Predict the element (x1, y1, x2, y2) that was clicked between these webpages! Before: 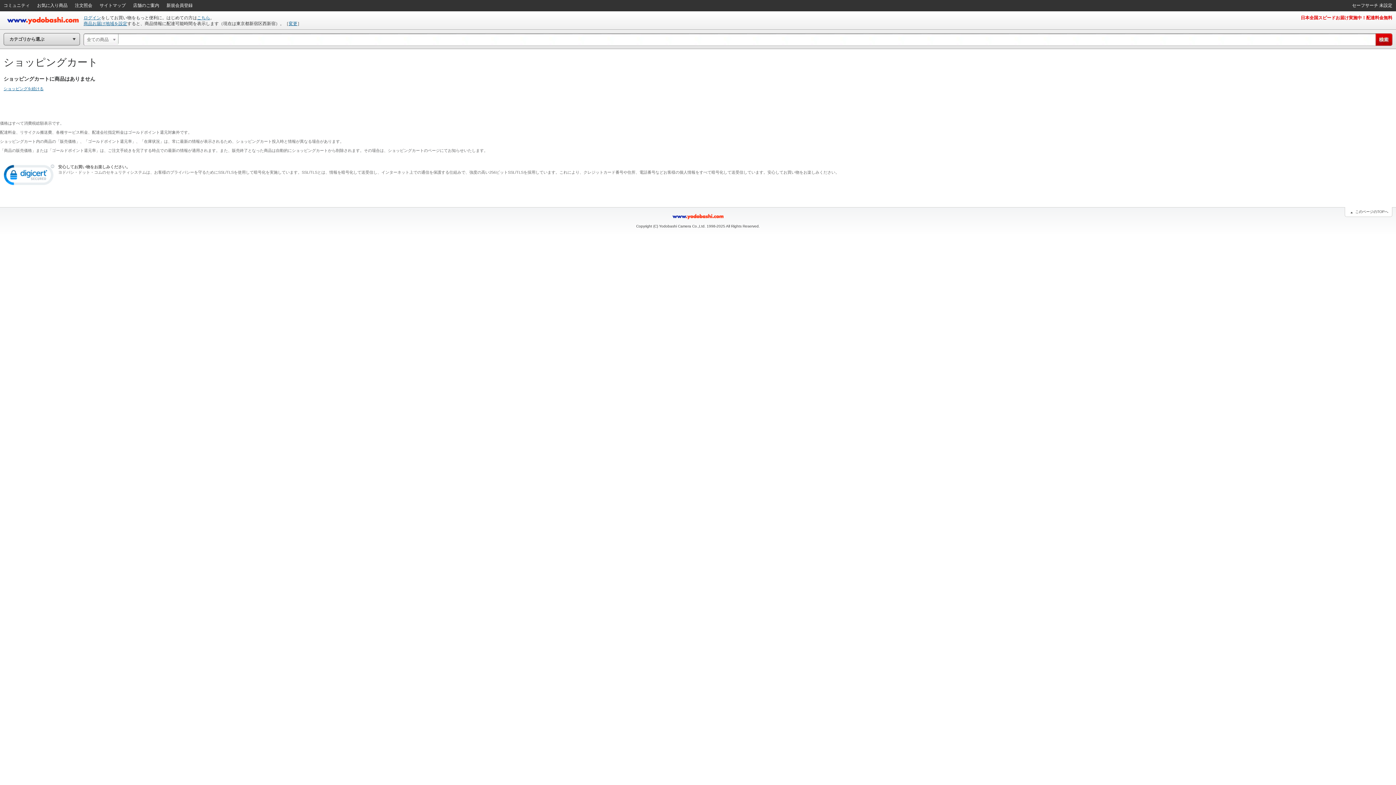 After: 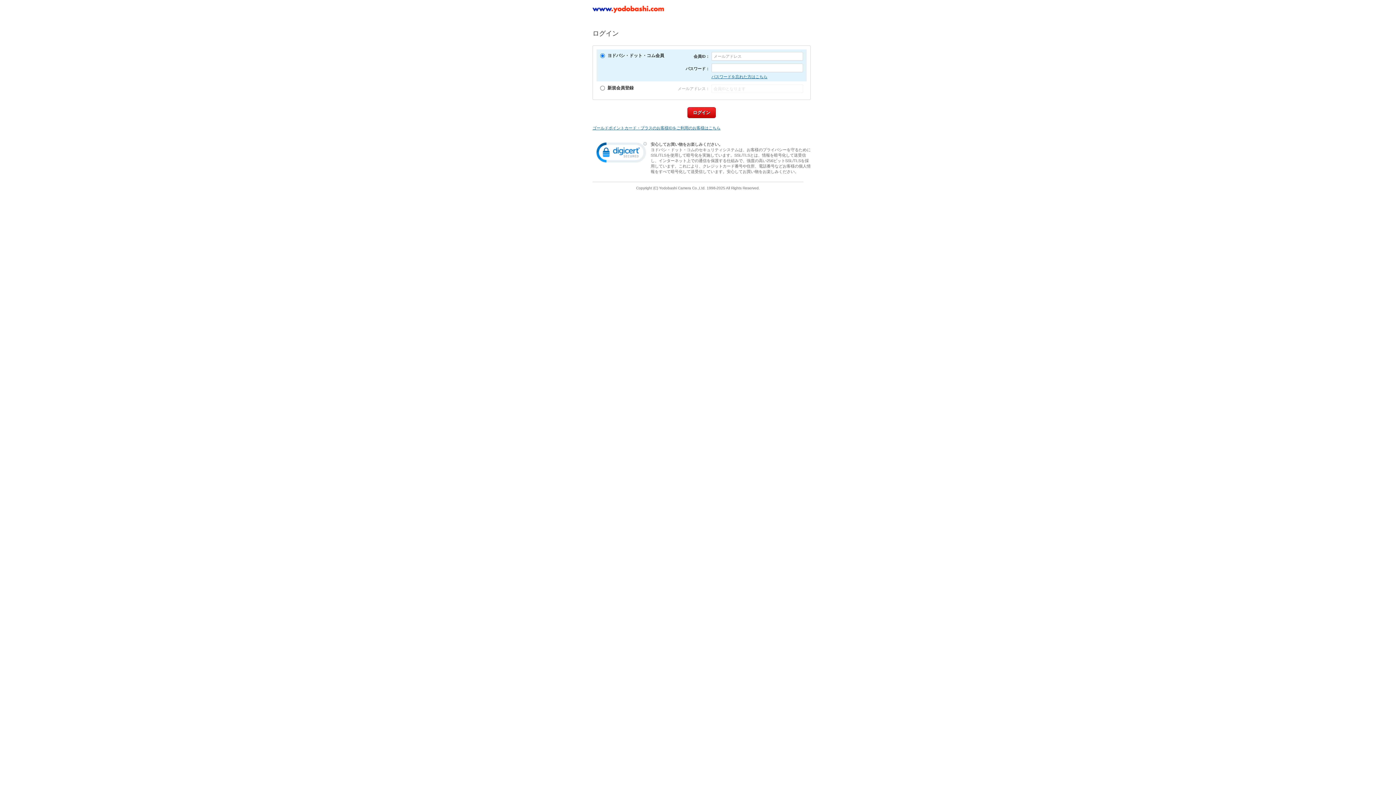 Action: bbox: (33, 0, 71, 10) label: お気に入り商品